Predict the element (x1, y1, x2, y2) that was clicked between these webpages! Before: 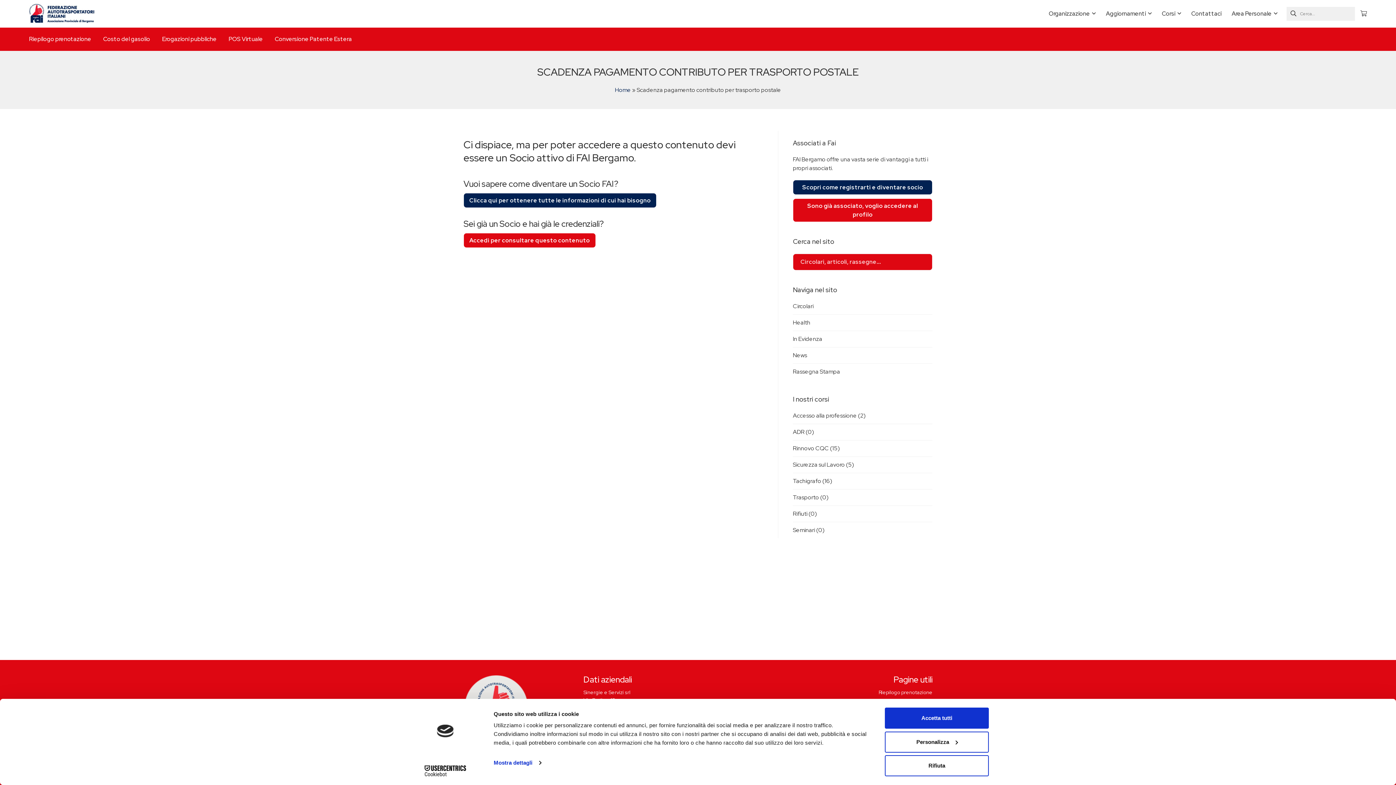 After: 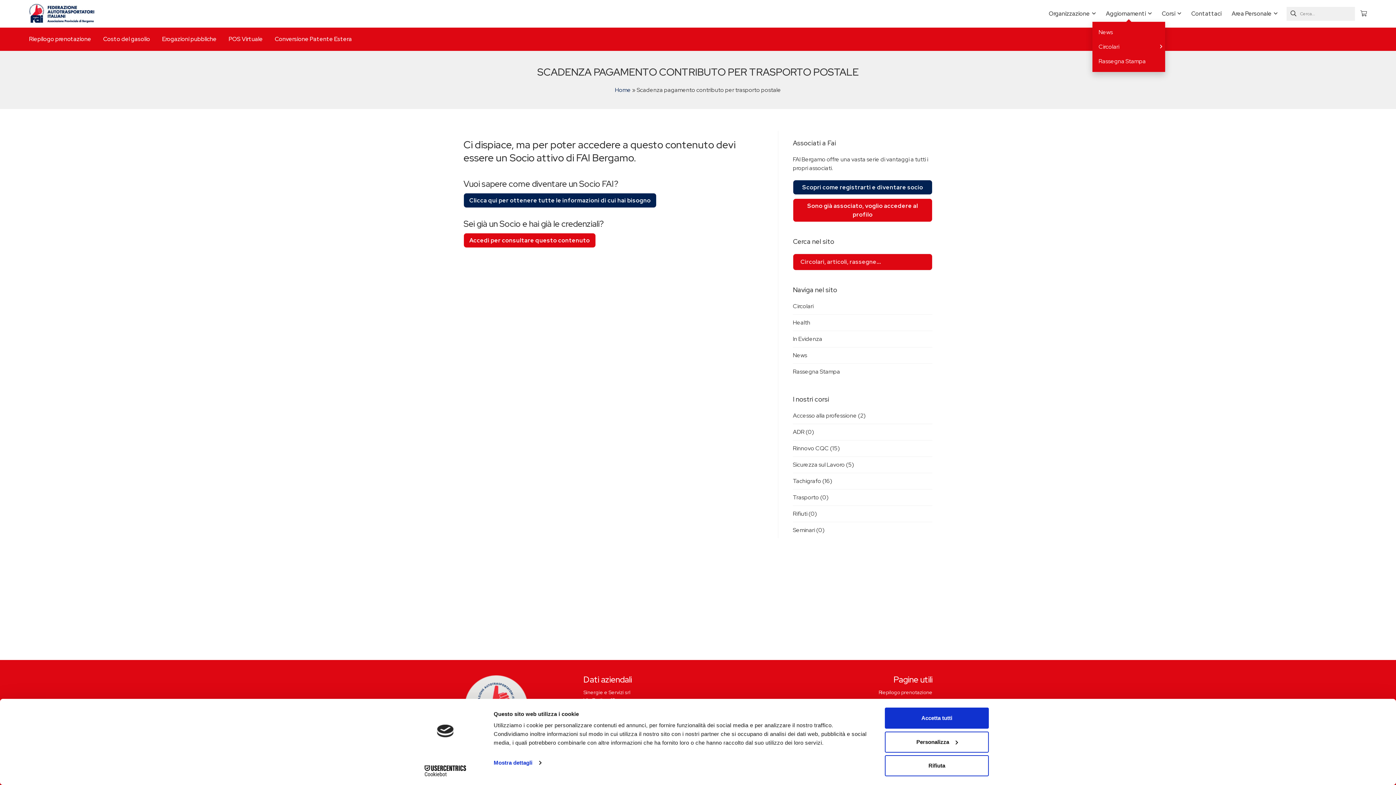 Action: label: Aggiornamenti bbox: (1118, 5, 1164, 21)